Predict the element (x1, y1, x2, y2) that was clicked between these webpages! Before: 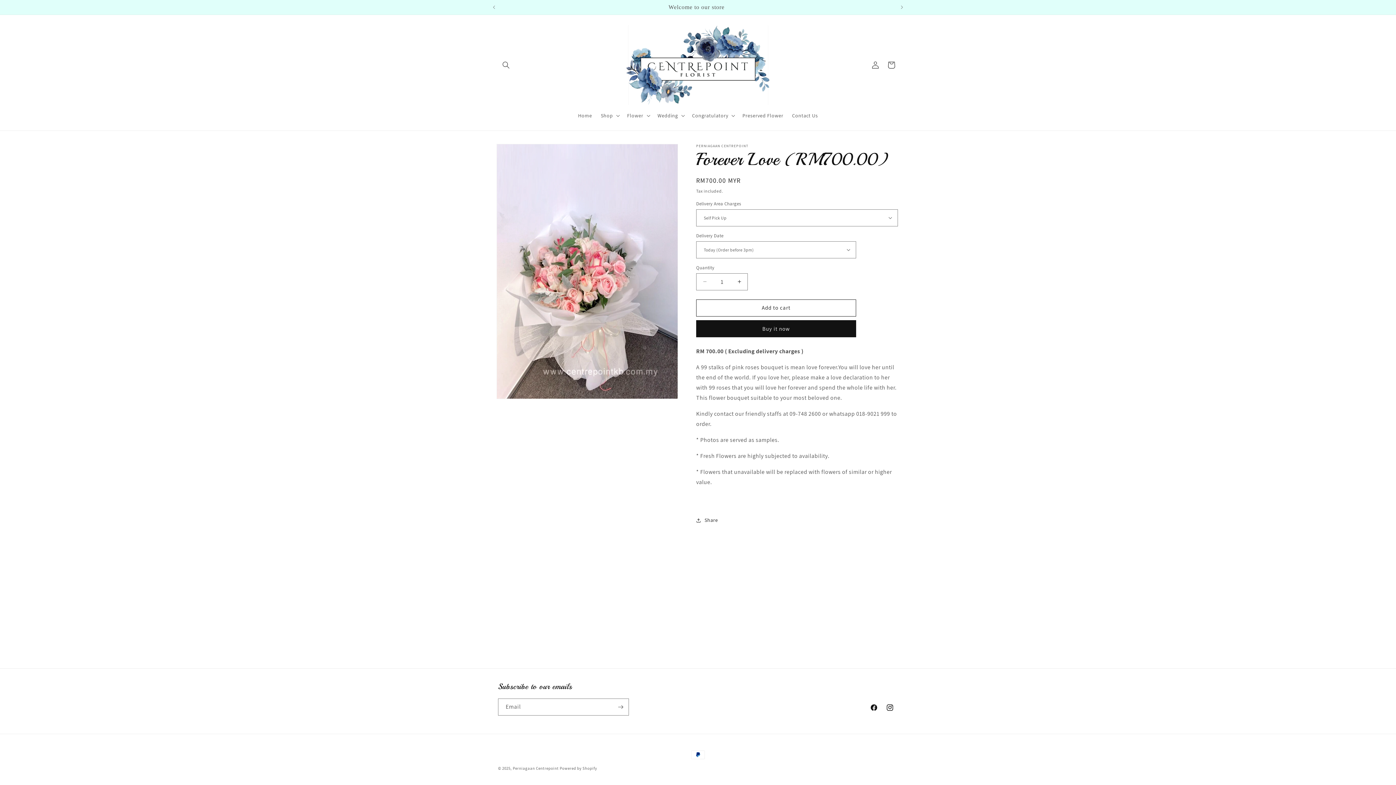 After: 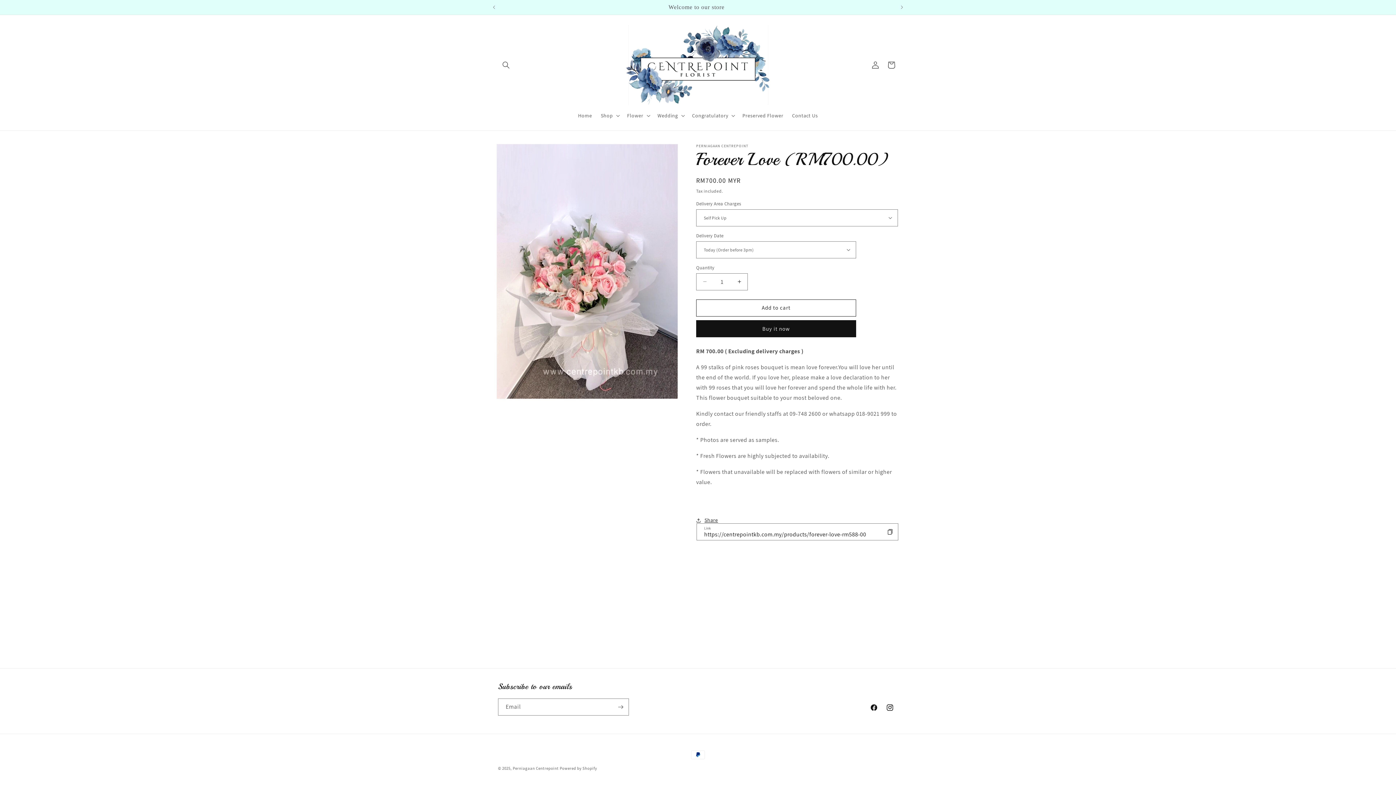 Action: label: Share bbox: (696, 512, 718, 528)